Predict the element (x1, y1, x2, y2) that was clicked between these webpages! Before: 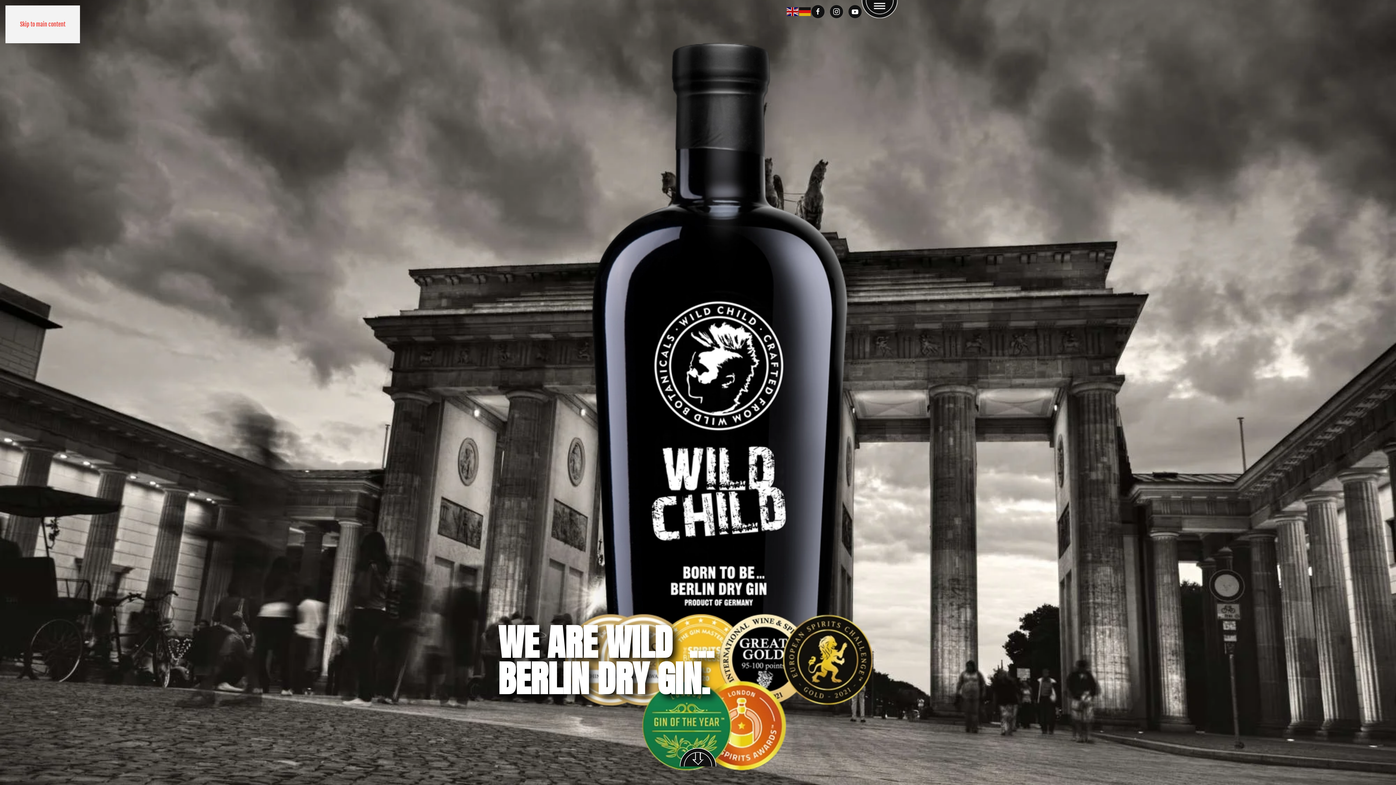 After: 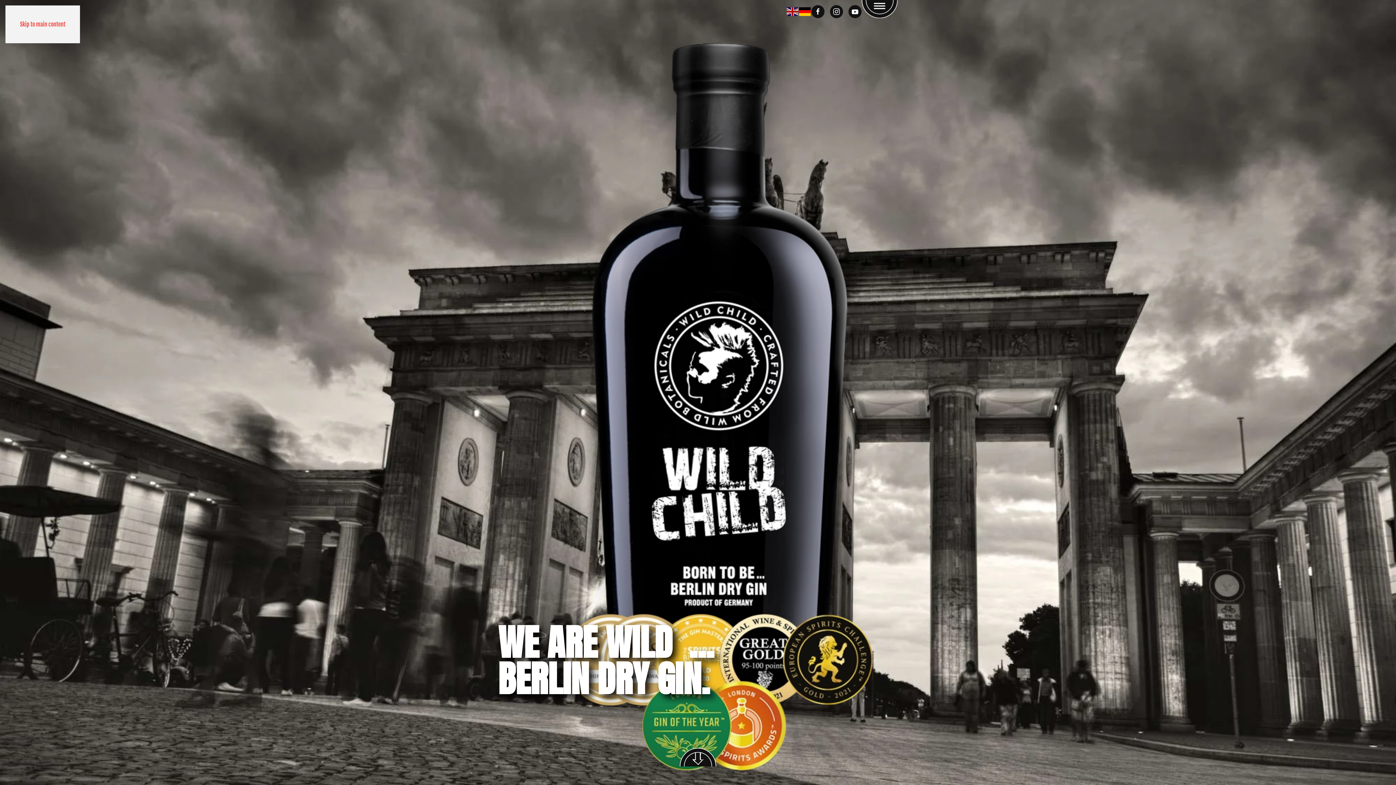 Action: bbox: (799, 8, 811, 14)